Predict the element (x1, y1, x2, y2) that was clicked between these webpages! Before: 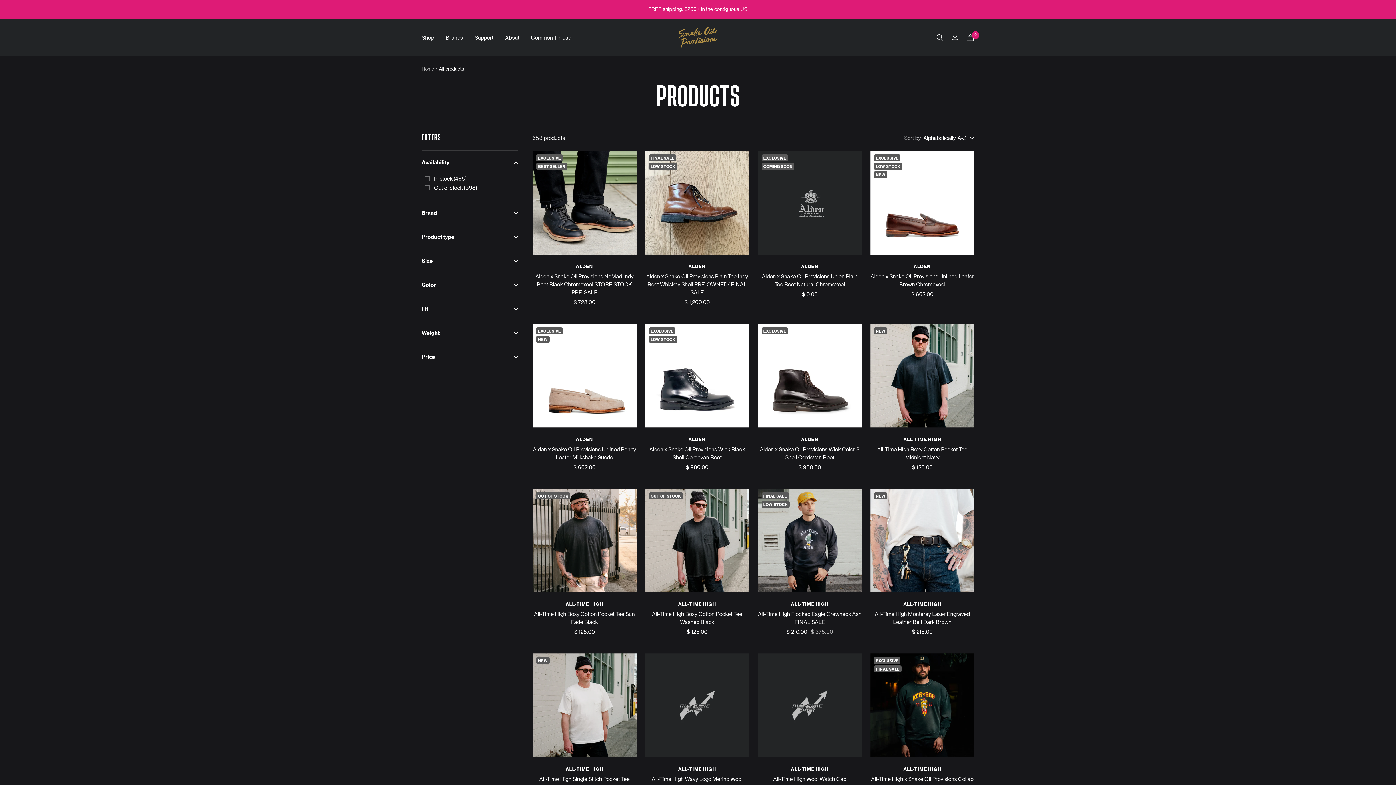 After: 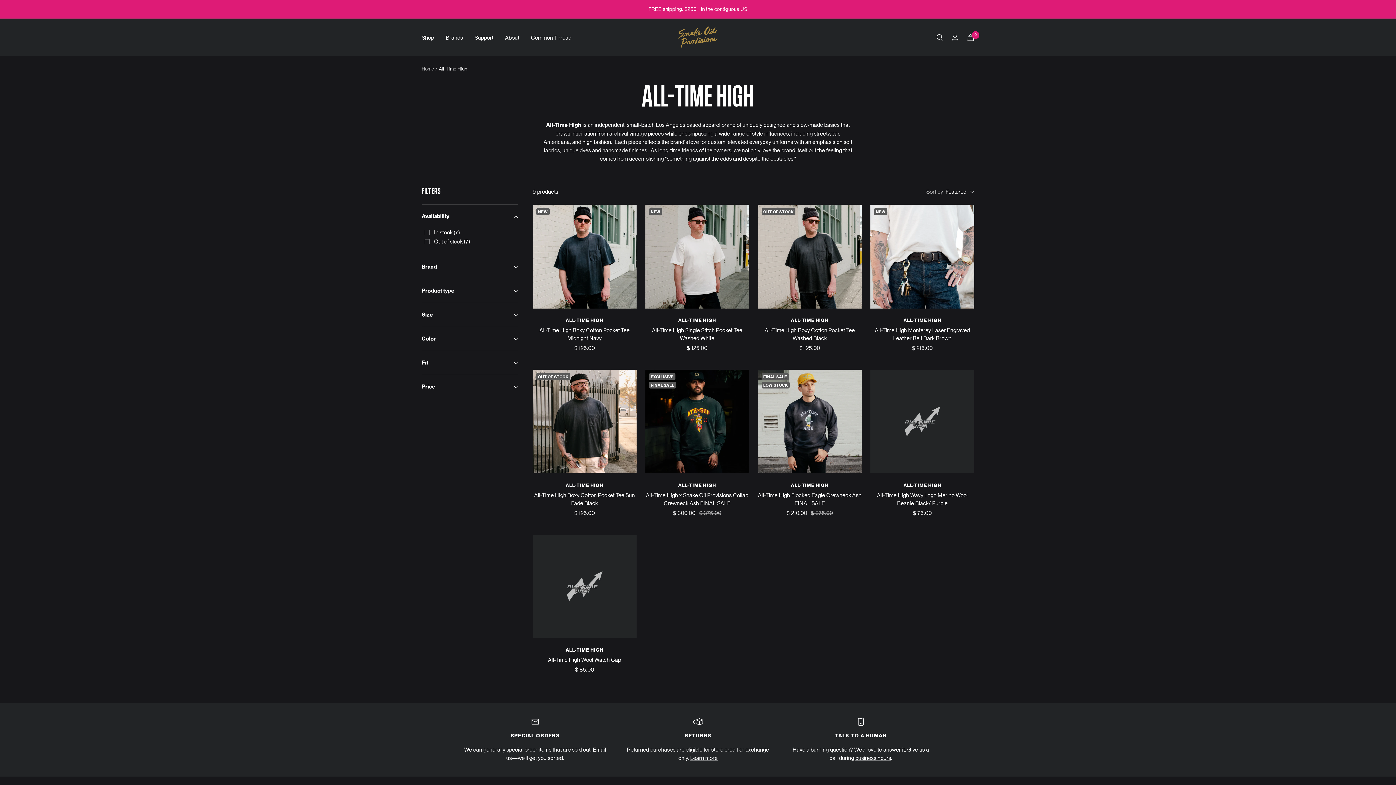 Action: label: ALL-TIME HIGH bbox: (870, 436, 974, 443)